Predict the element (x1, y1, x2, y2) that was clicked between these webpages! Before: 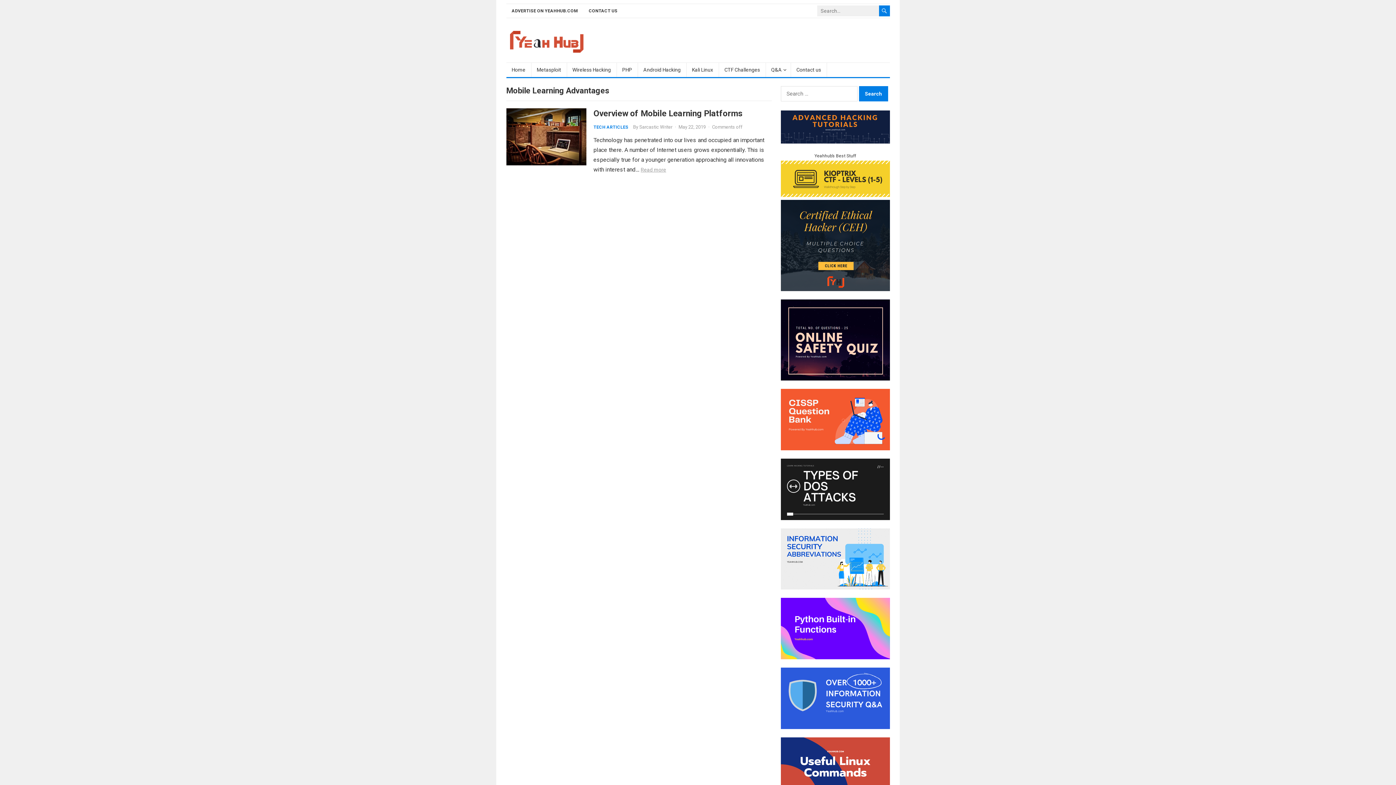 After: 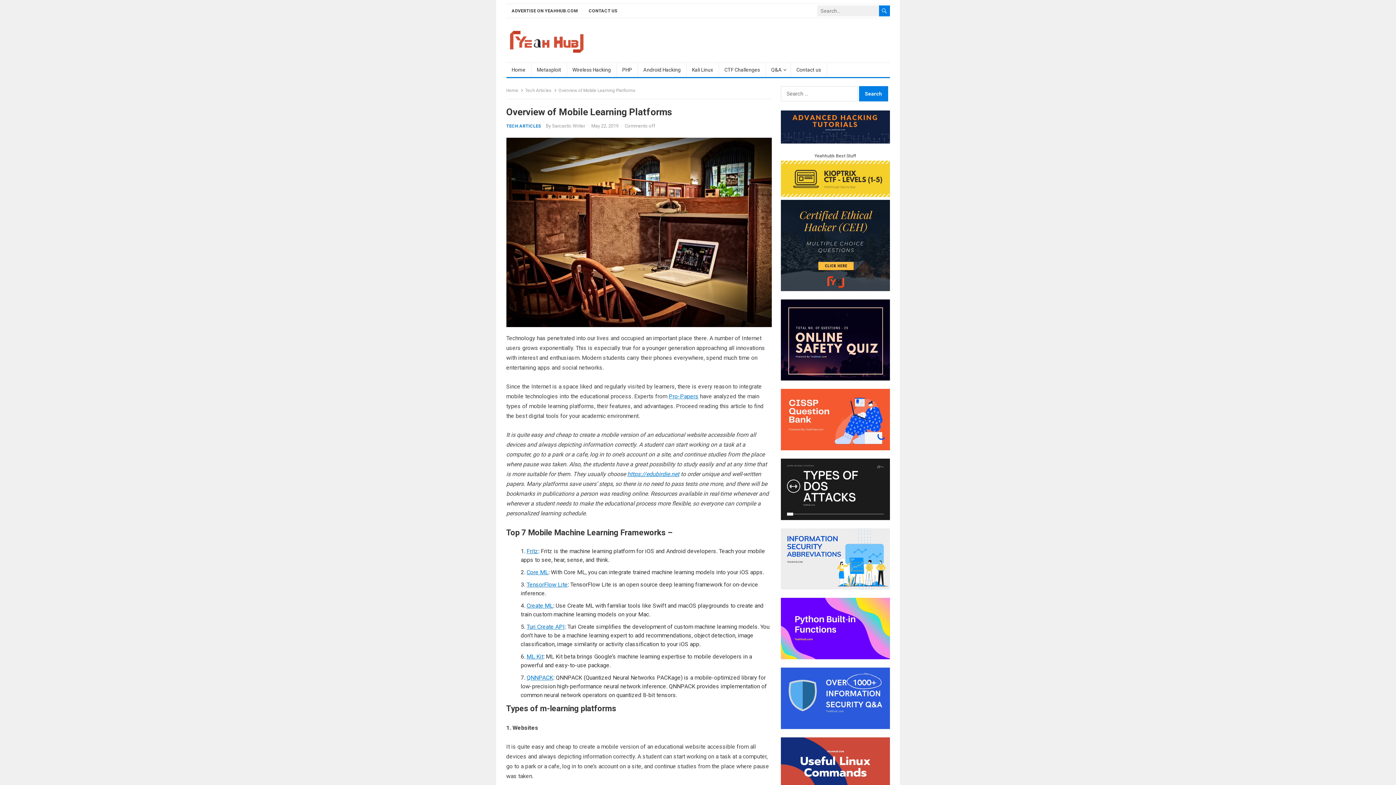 Action: label: Overview of Mobile Learning Platforms bbox: (593, 108, 742, 118)